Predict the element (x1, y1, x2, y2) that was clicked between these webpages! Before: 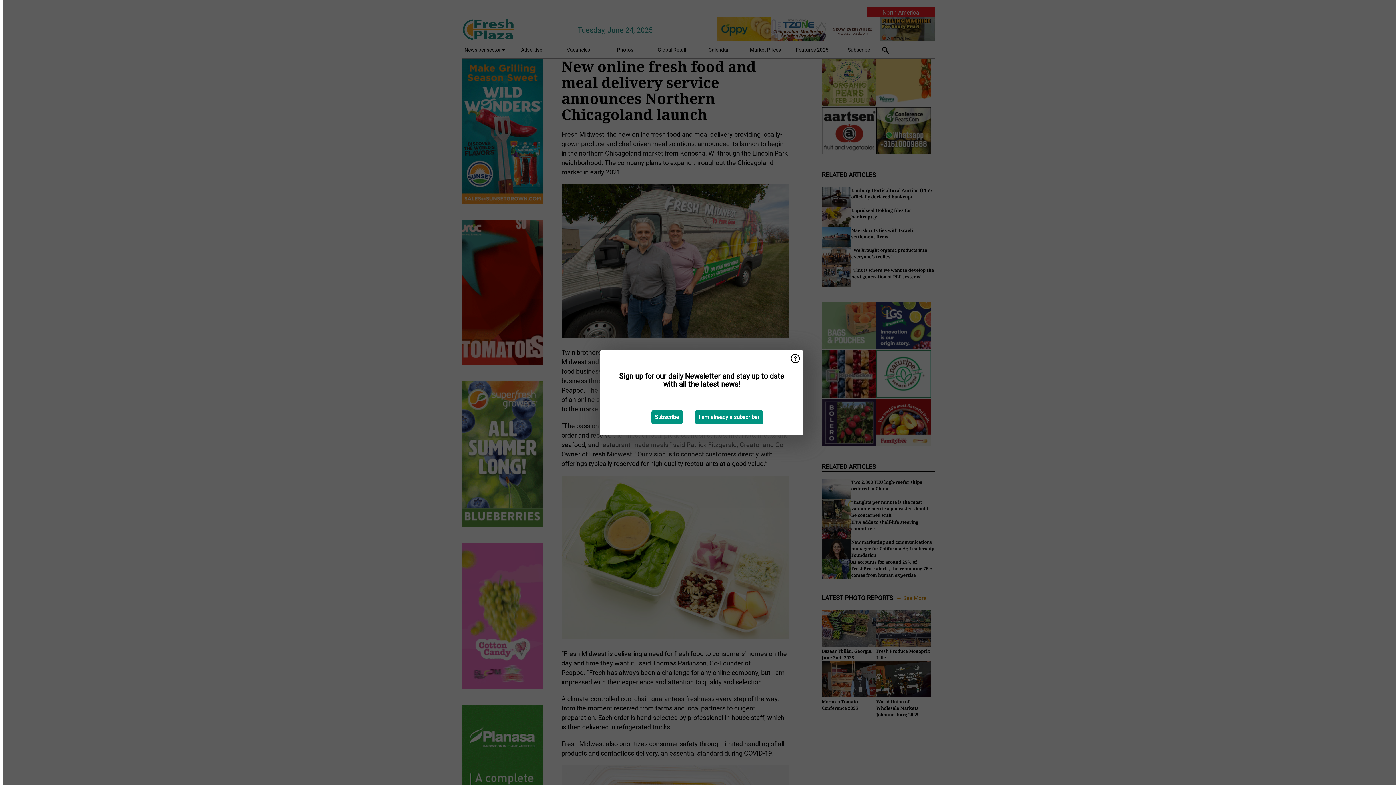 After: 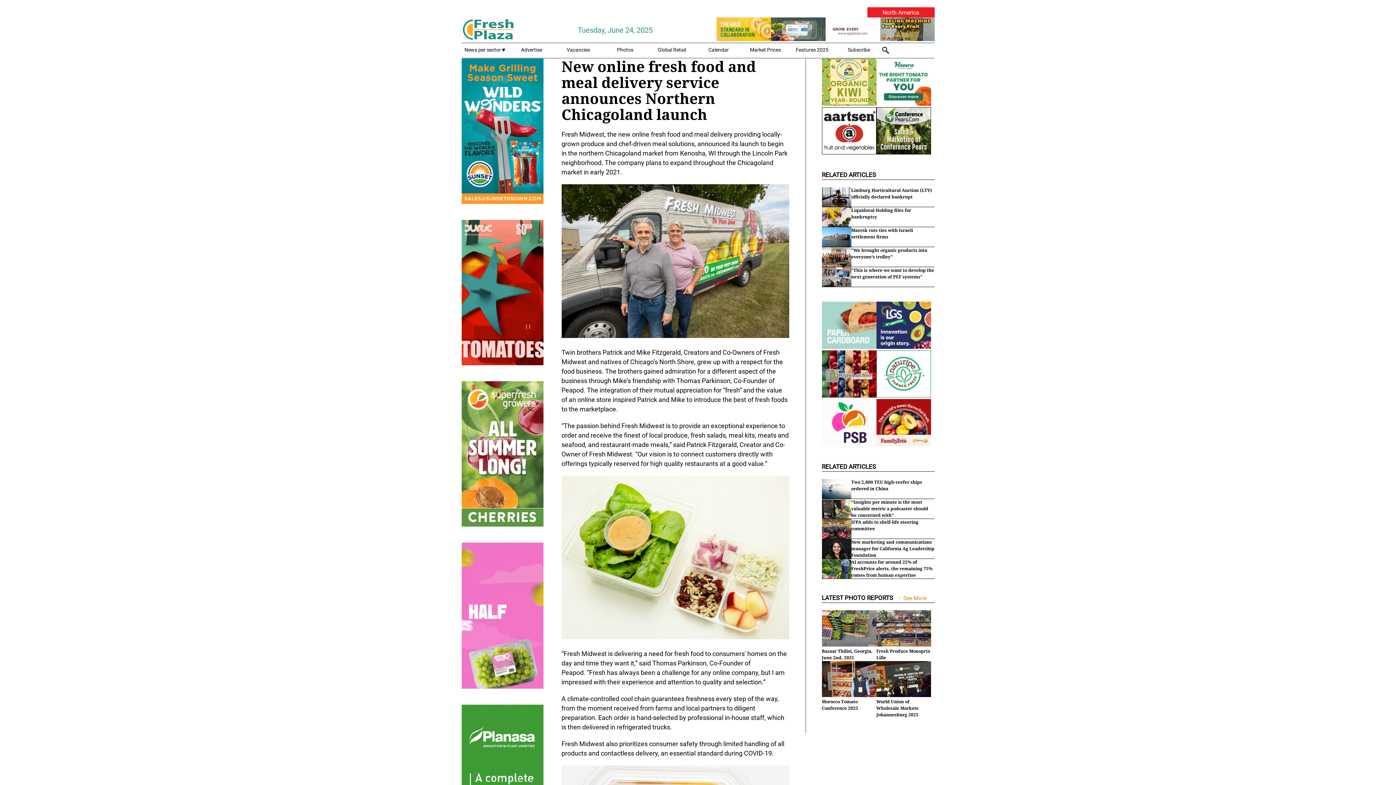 Action: label: I am already a subscriber bbox: (695, 410, 763, 424)